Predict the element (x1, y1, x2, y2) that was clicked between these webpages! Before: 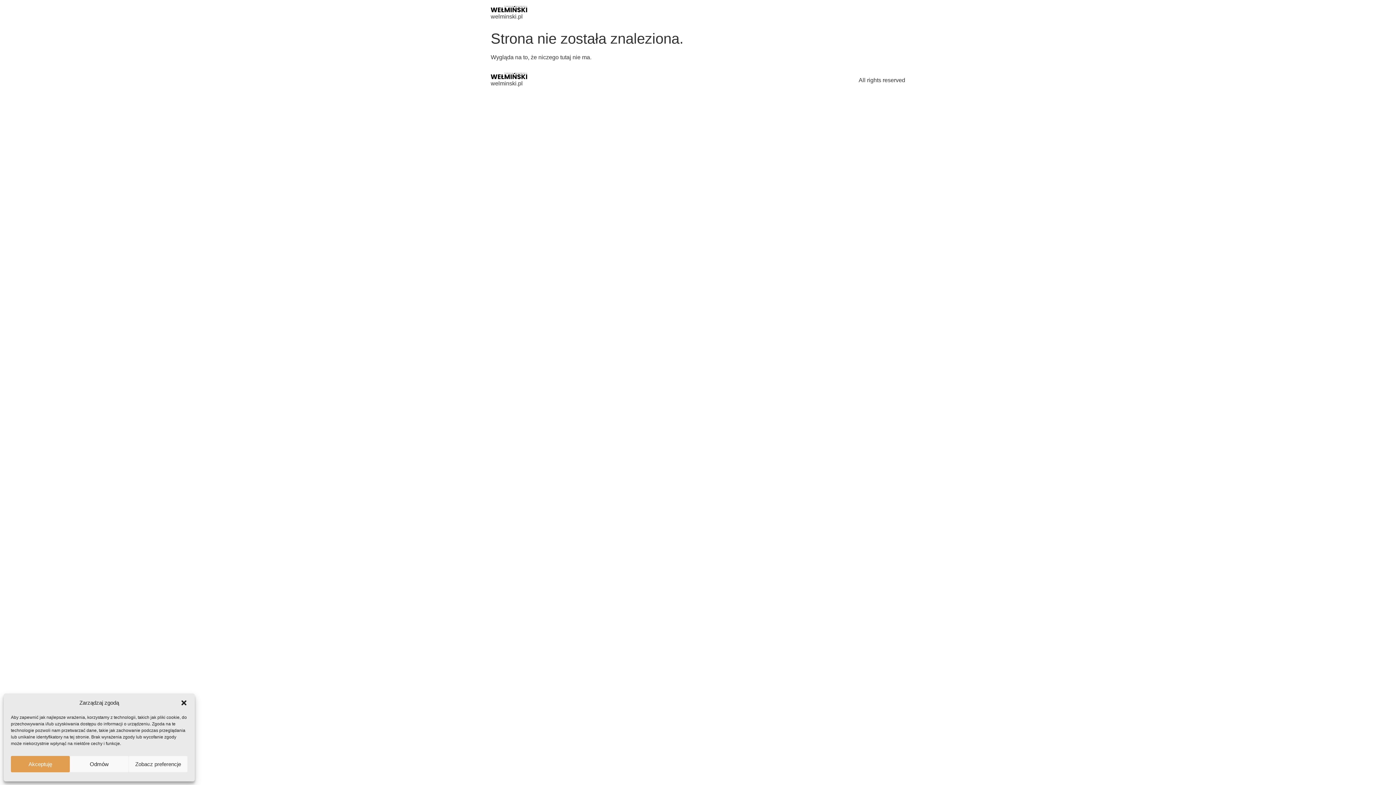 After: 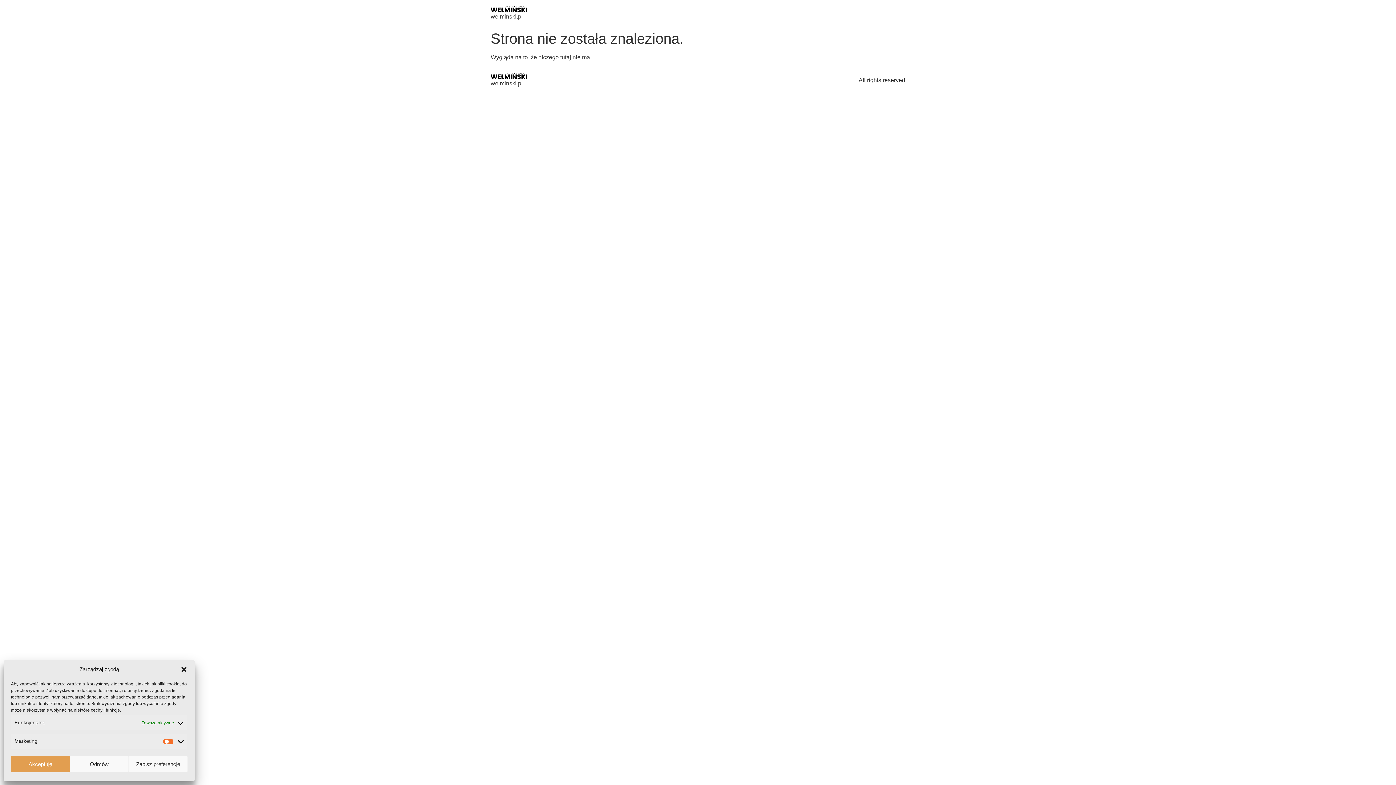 Action: label: Zobacz preferencje bbox: (128, 756, 187, 772)